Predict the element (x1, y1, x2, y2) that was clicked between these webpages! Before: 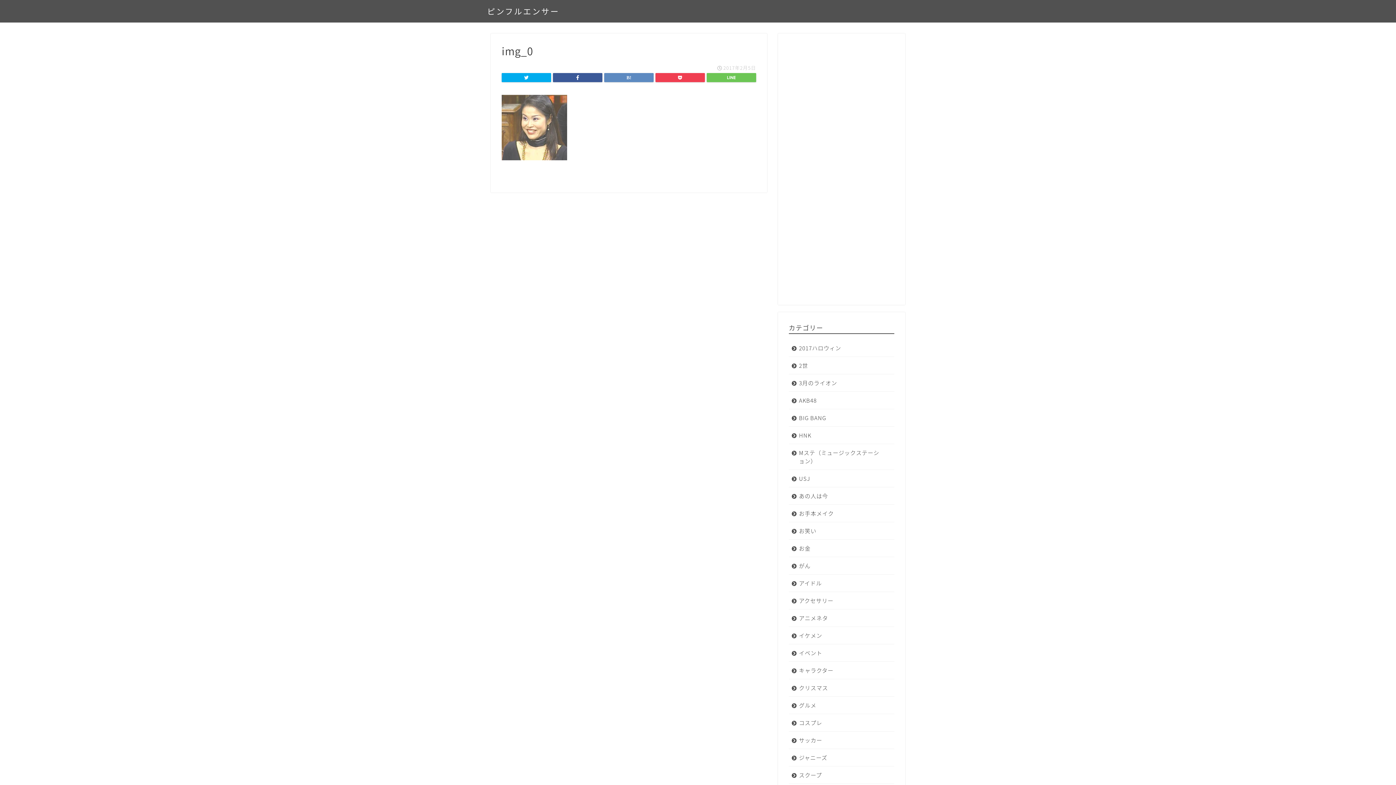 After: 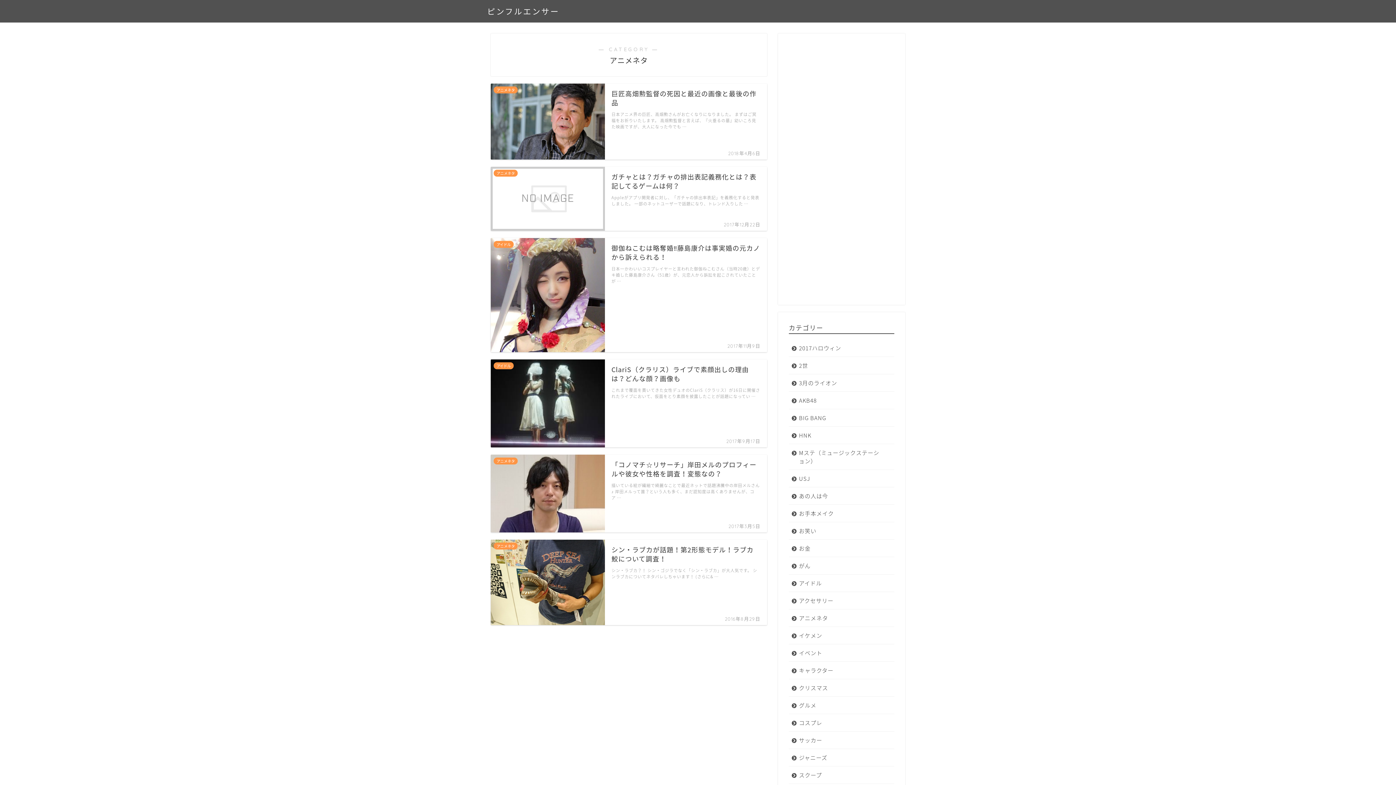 Action: bbox: (789, 609, 894, 626) label: アニメネタ